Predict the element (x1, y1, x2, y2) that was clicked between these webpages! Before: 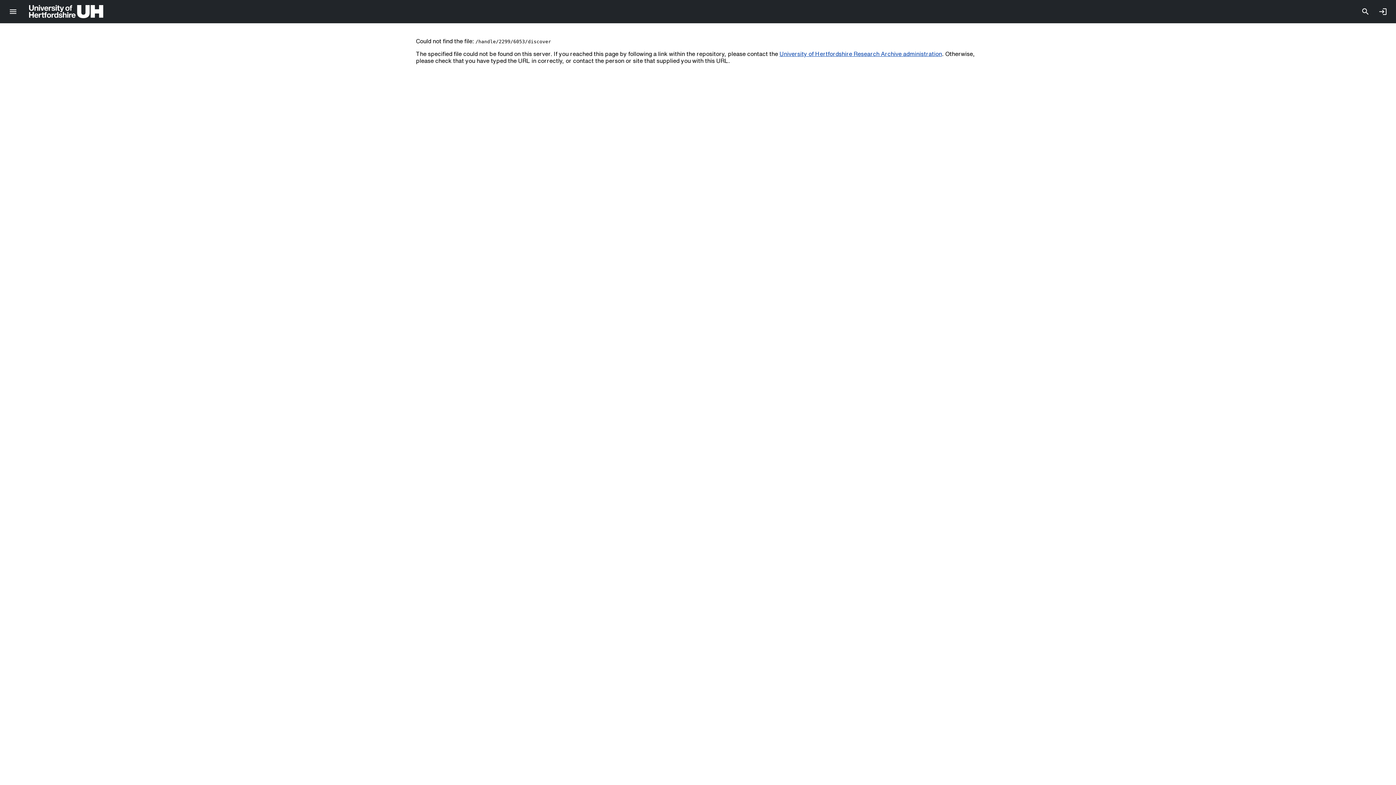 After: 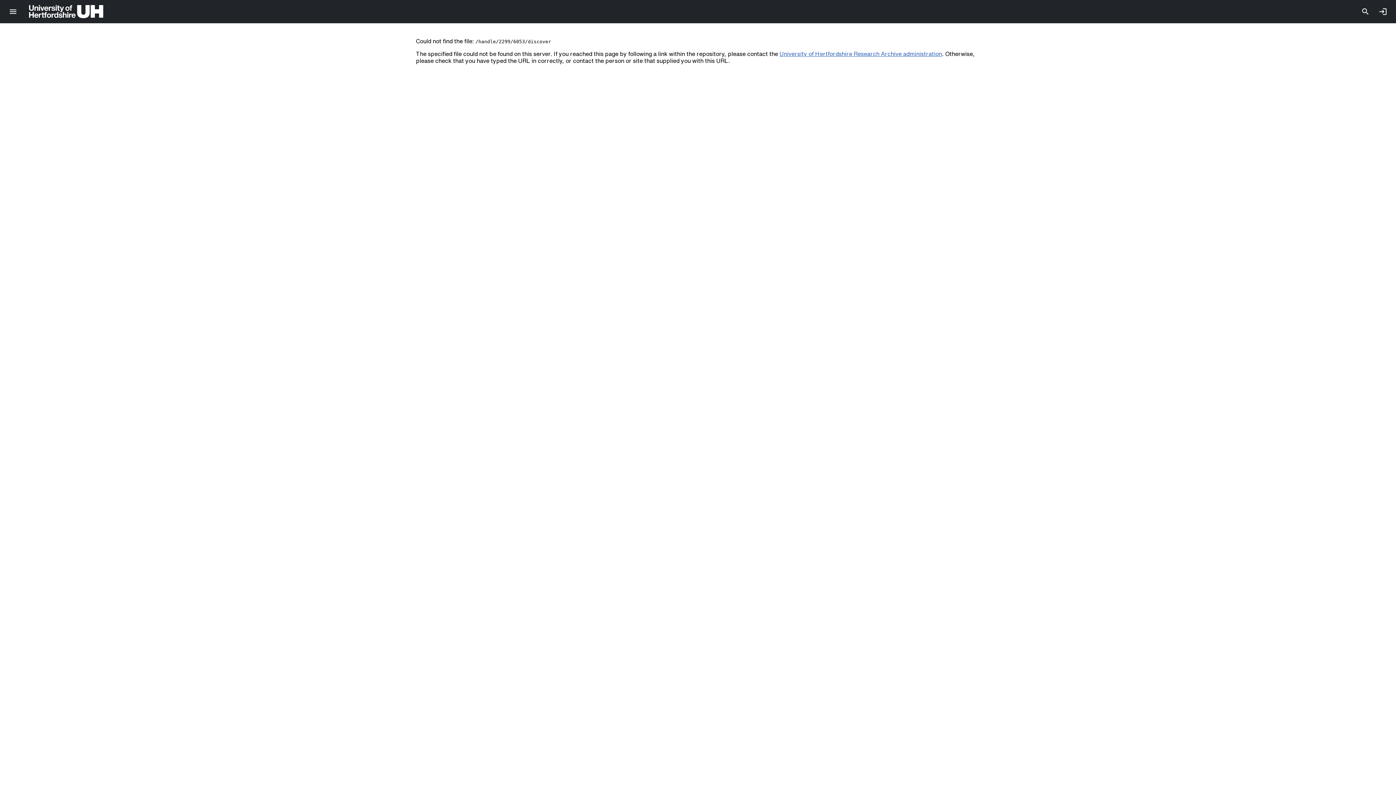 Action: label: University of Hertfordshire Research Archive administration bbox: (779, 50, 942, 56)